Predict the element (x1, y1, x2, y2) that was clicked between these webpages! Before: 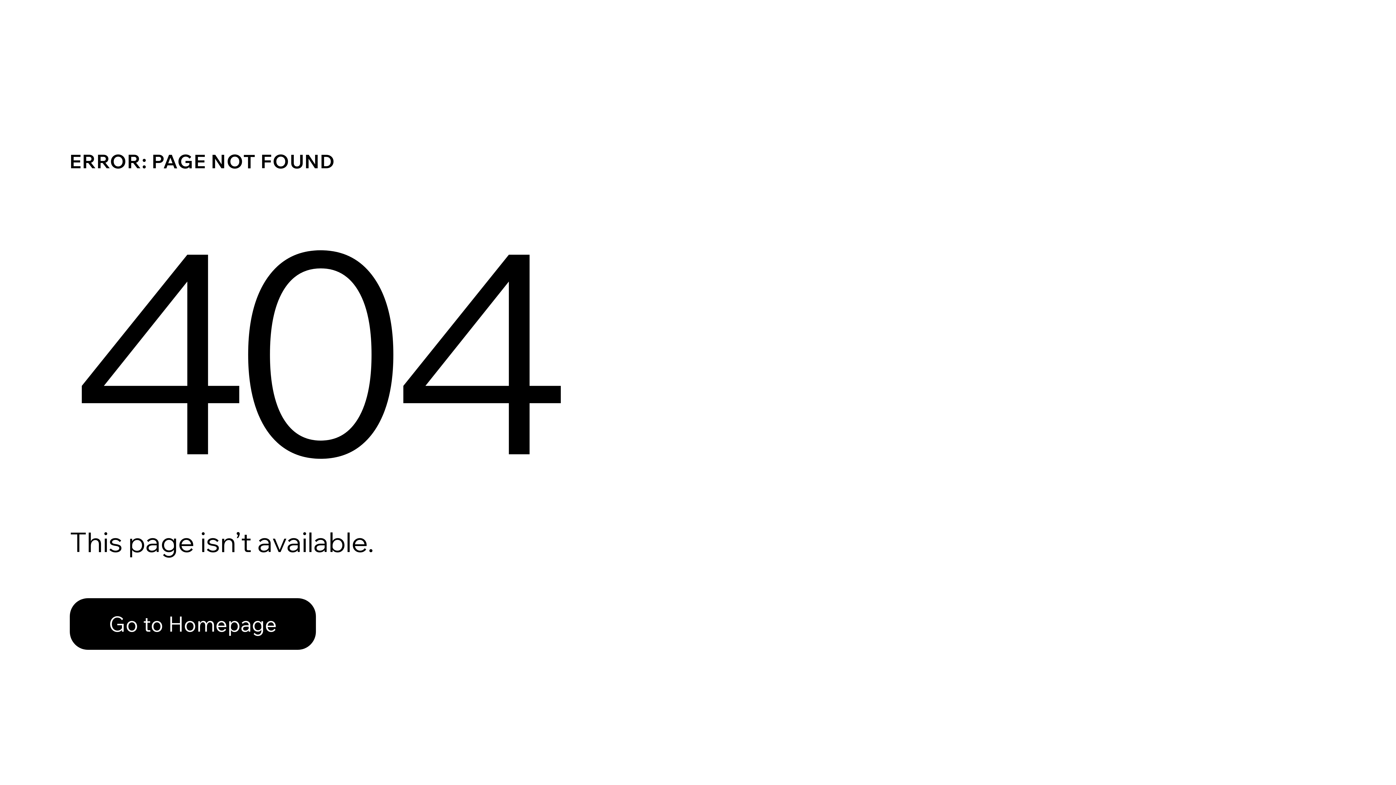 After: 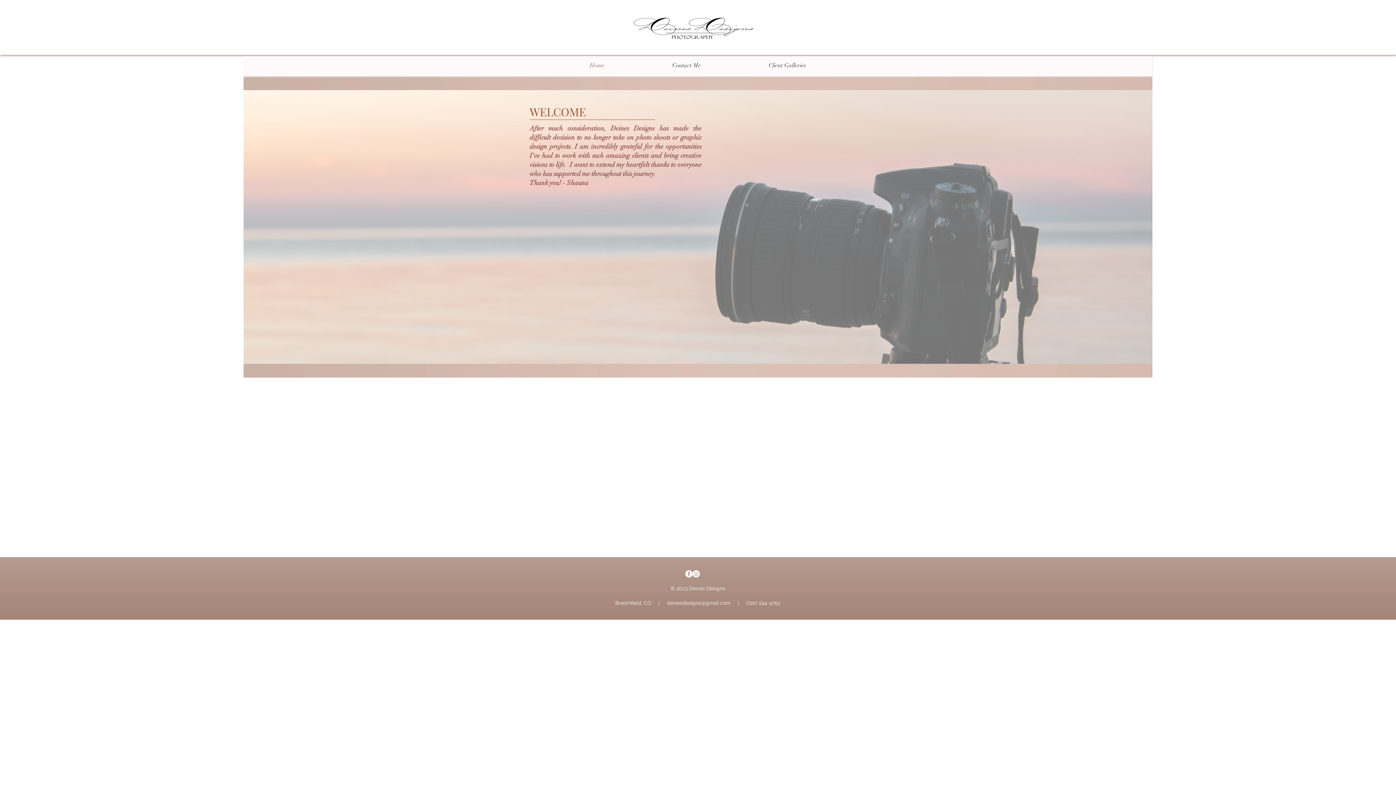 Action: label: Go to Homepage bbox: (69, 582, 768, 659)